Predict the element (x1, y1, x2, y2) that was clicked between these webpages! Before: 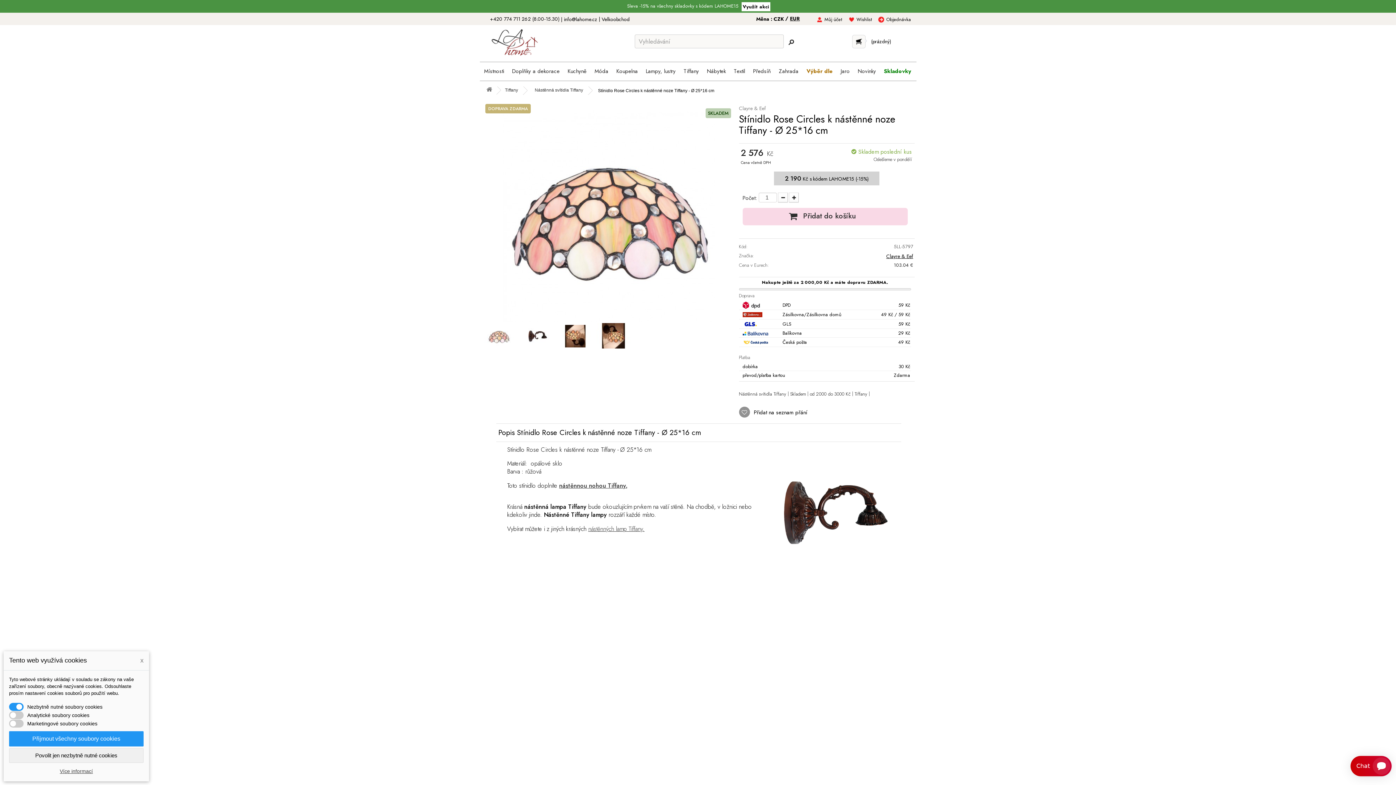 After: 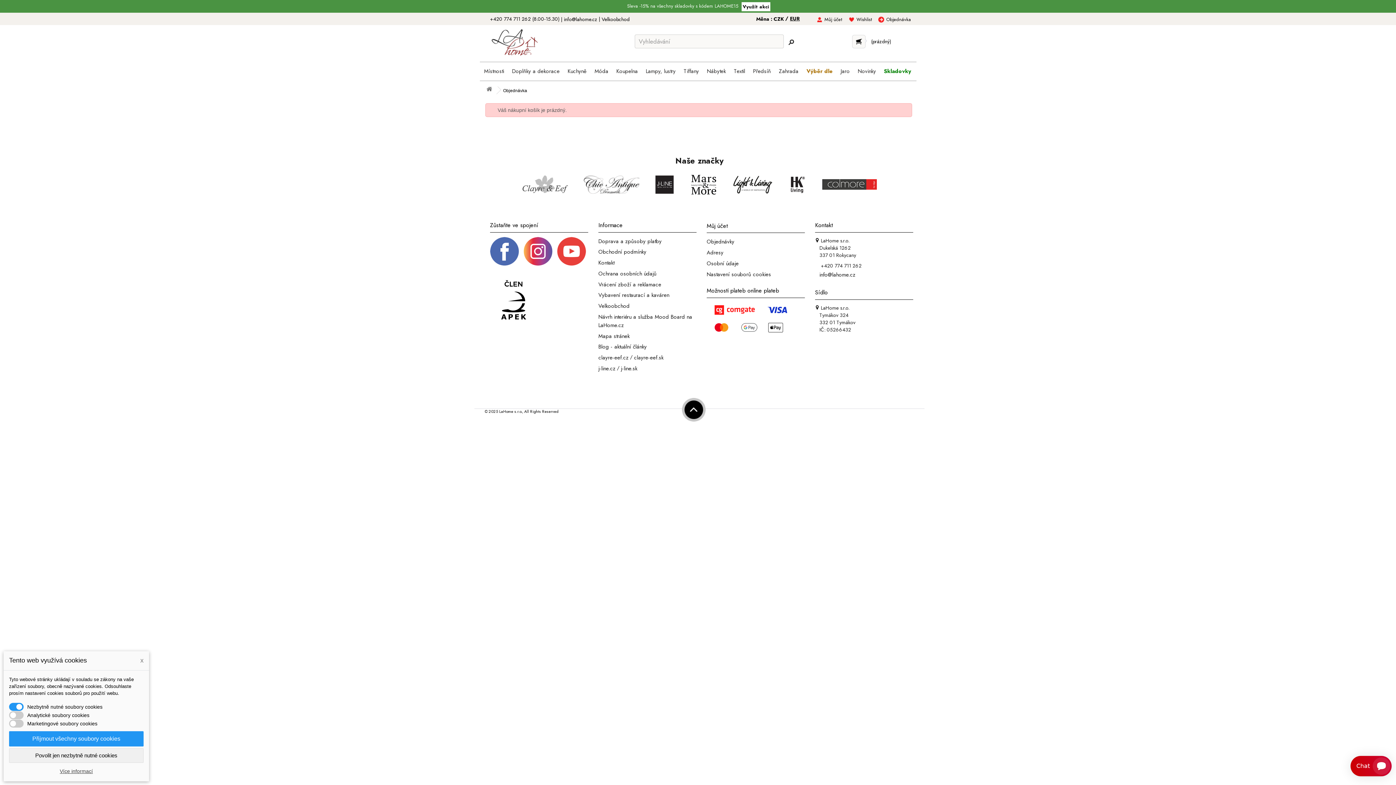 Action: bbox: (852, 35, 865, 47)